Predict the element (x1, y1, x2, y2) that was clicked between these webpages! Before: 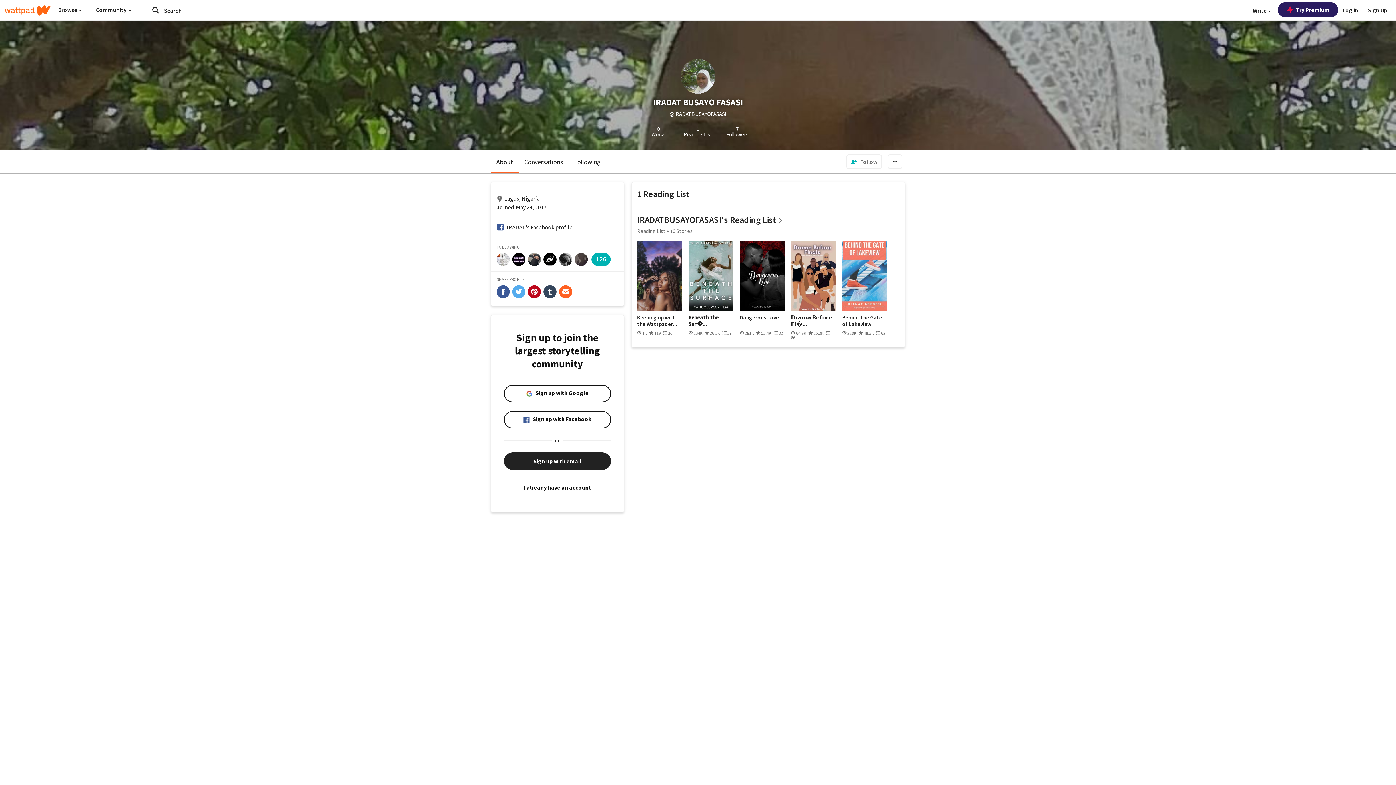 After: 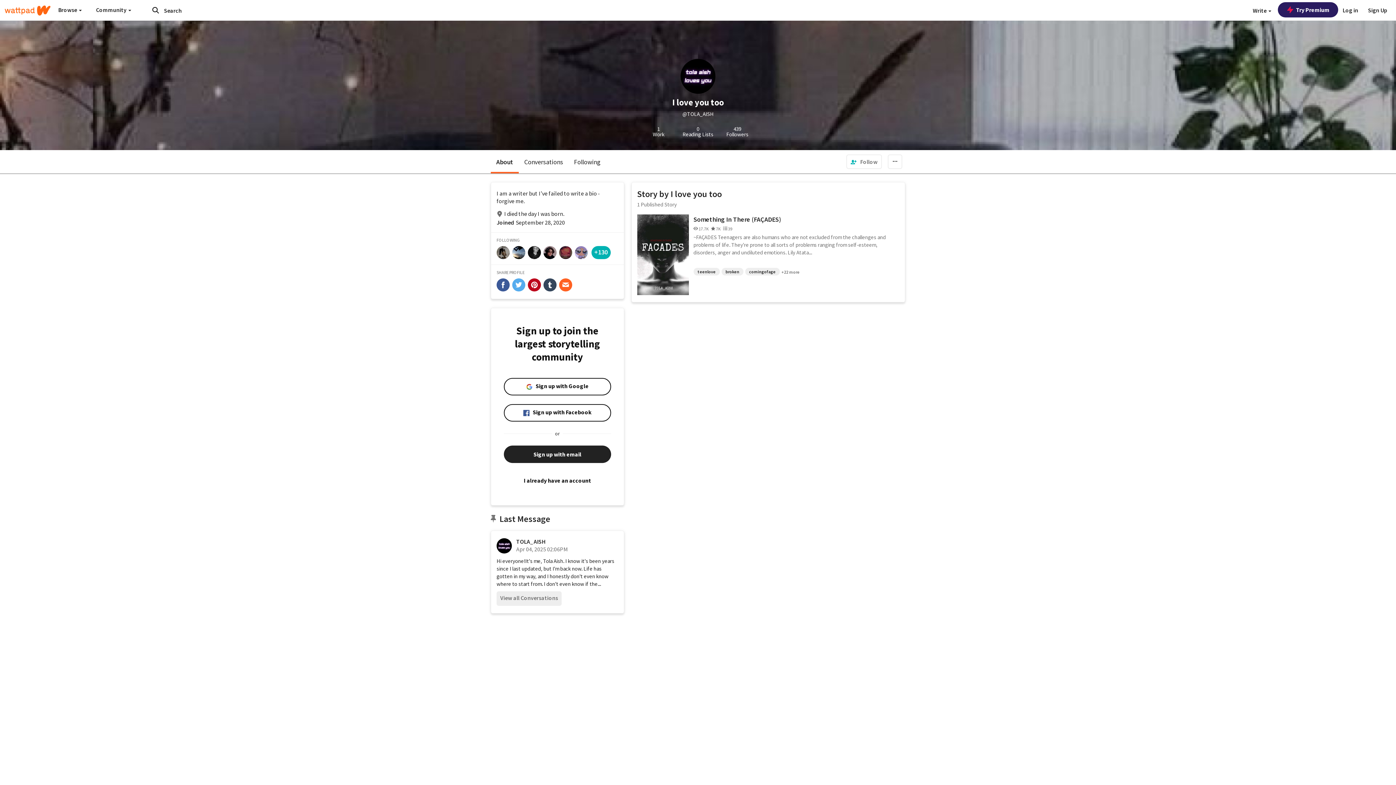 Action: bbox: (512, 253, 525, 266)